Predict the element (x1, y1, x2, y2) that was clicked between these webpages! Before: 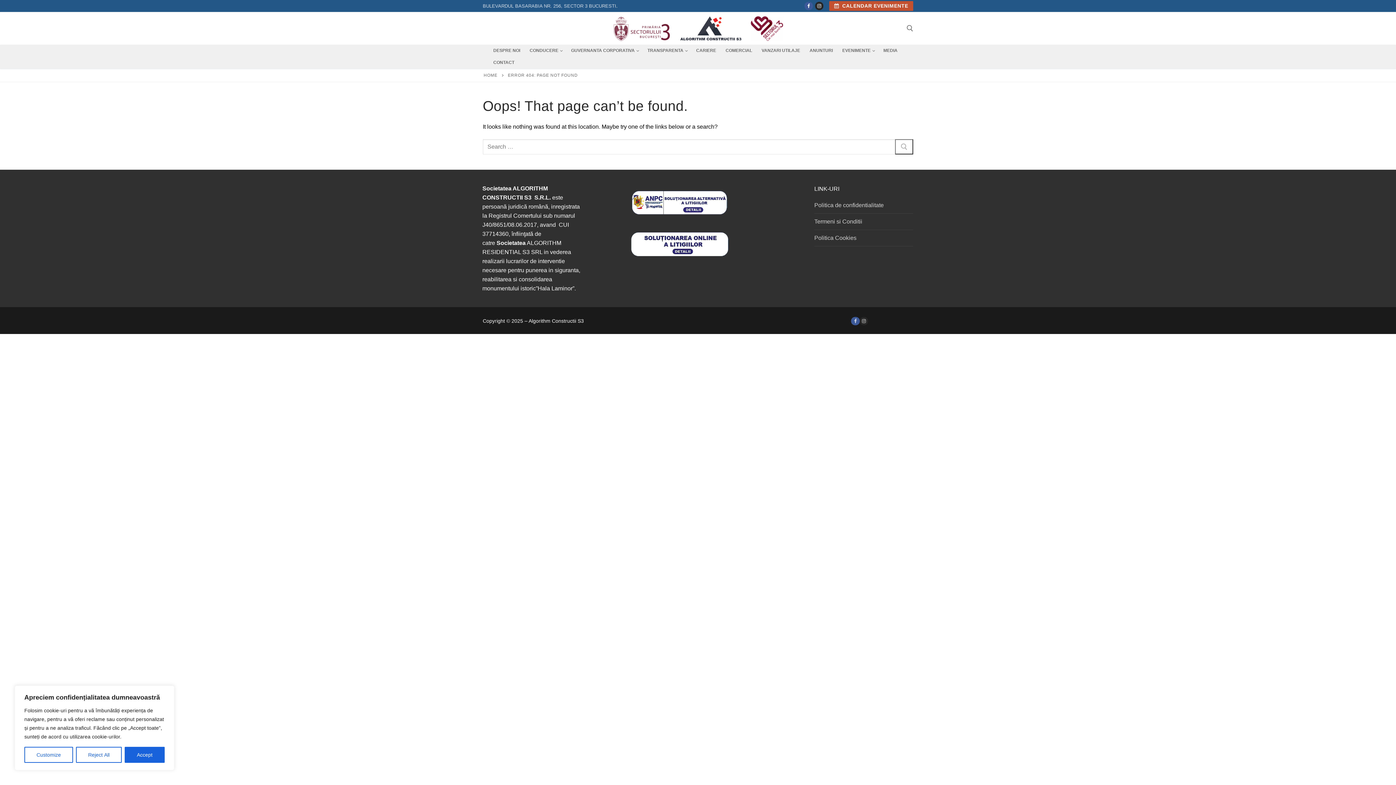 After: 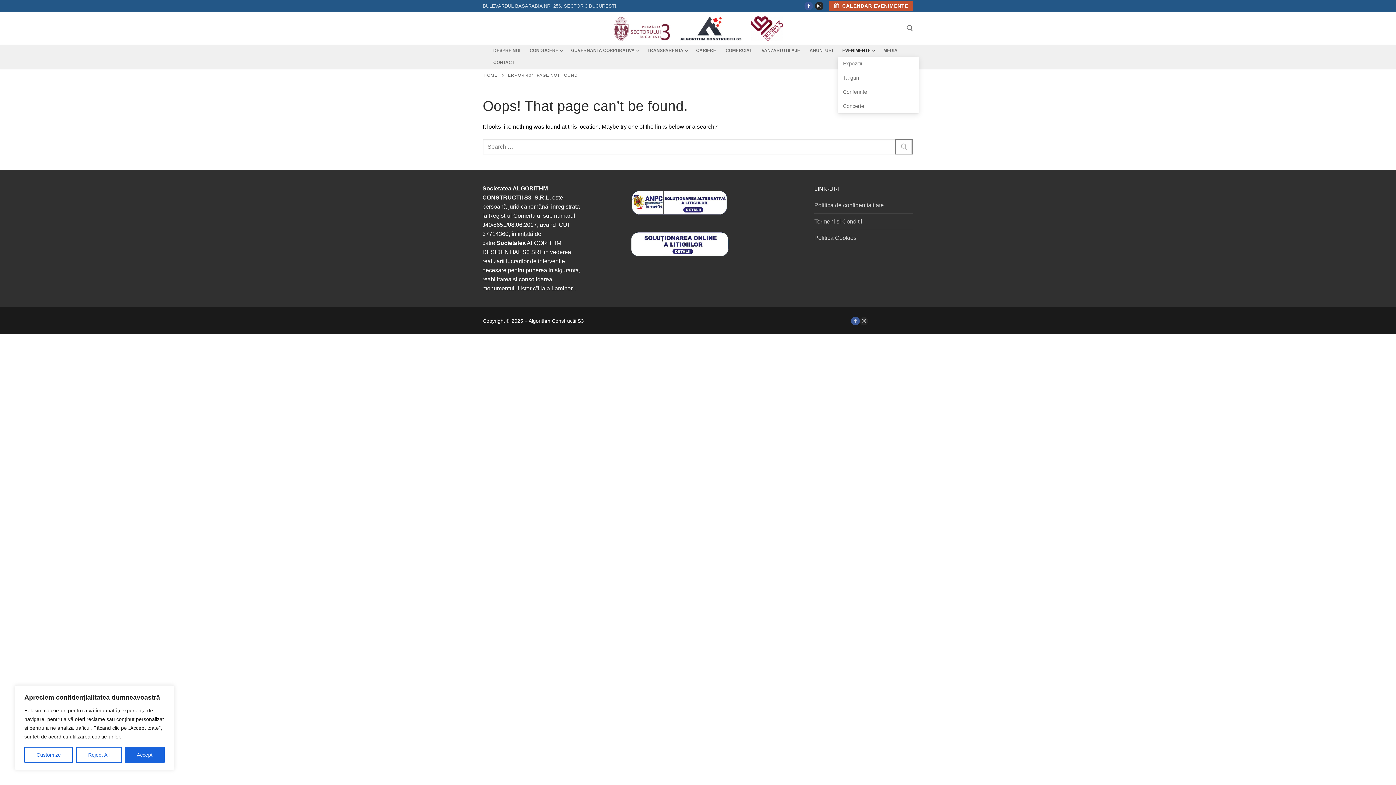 Action: bbox: (837, 44, 878, 56) label: EVENIMENTE
 